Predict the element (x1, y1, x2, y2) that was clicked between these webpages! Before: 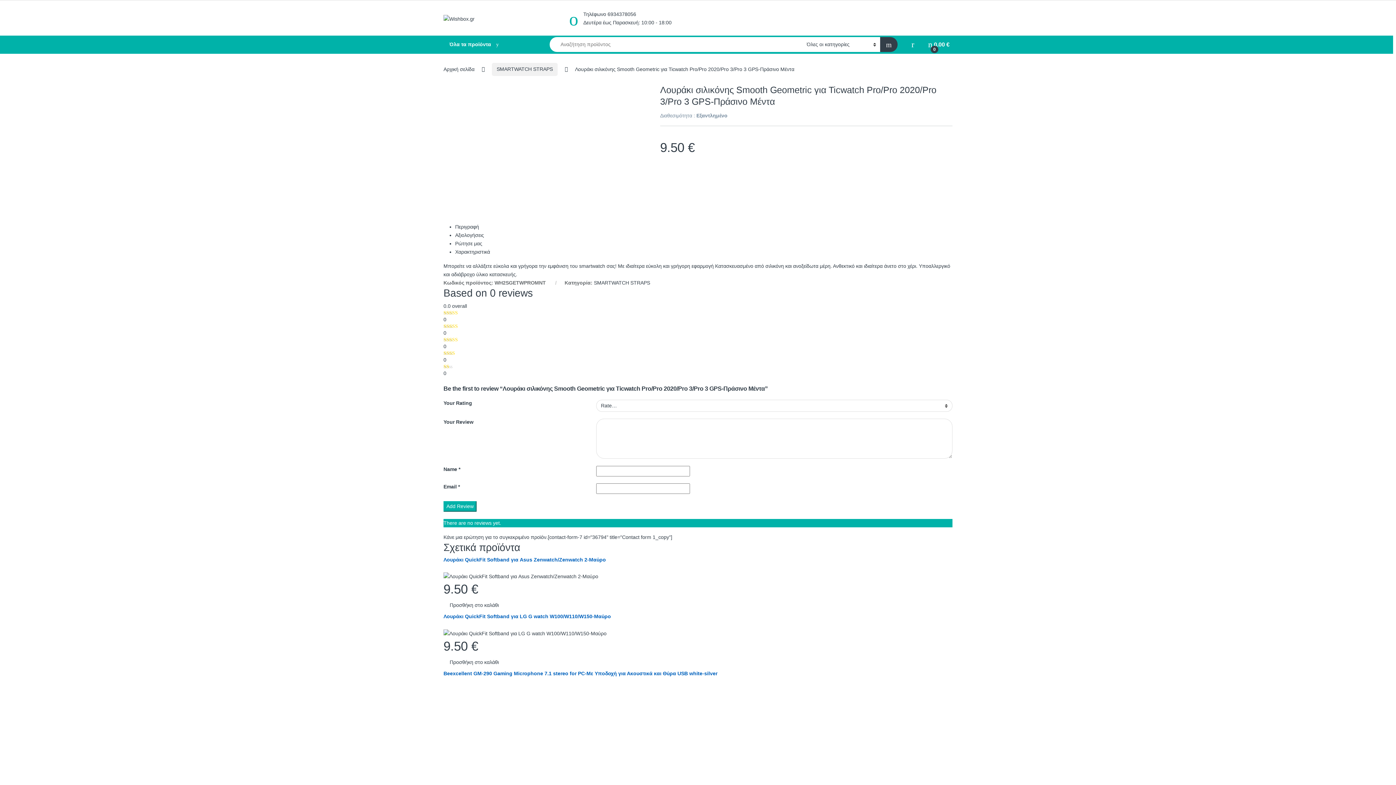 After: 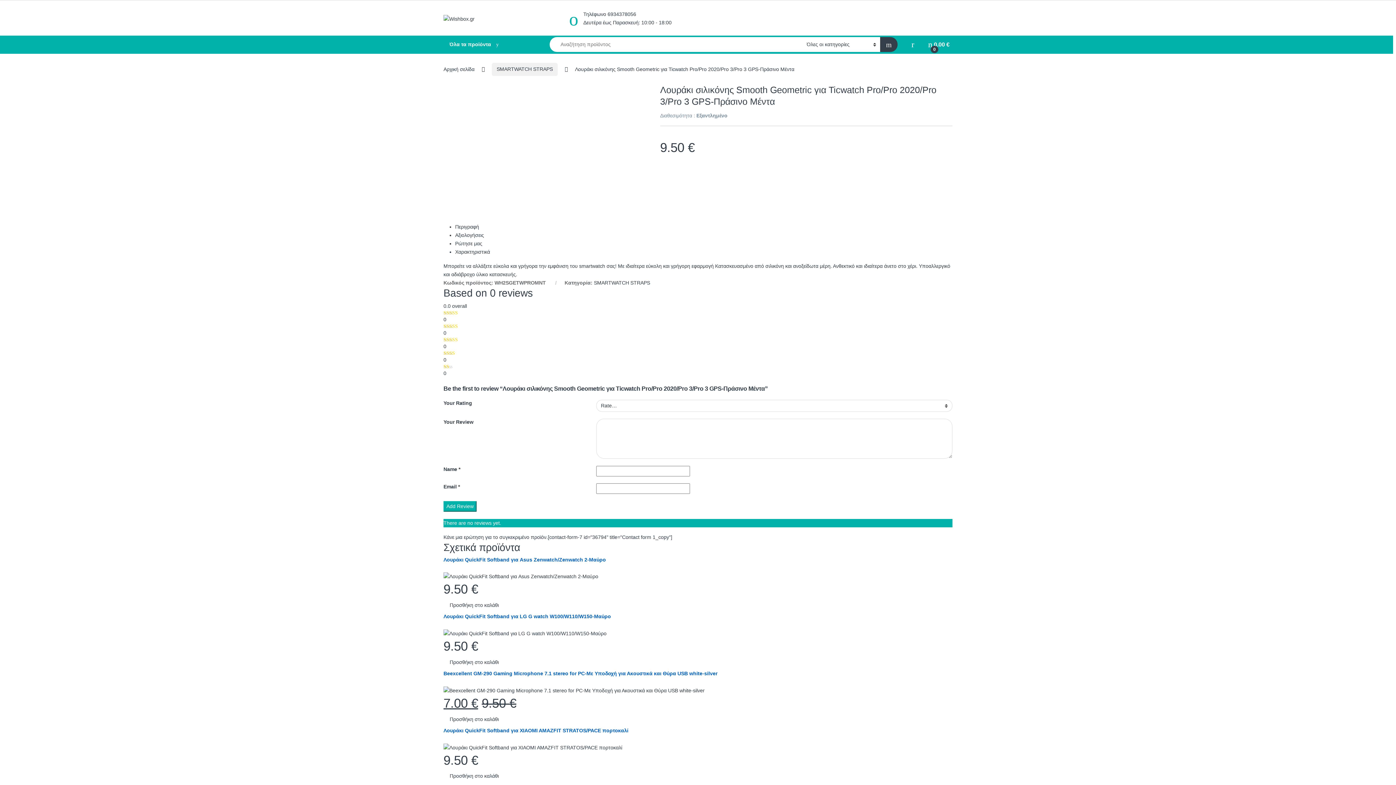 Action: label: Όλα τα προϊόντα bbox: (440, 35, 538, 53)